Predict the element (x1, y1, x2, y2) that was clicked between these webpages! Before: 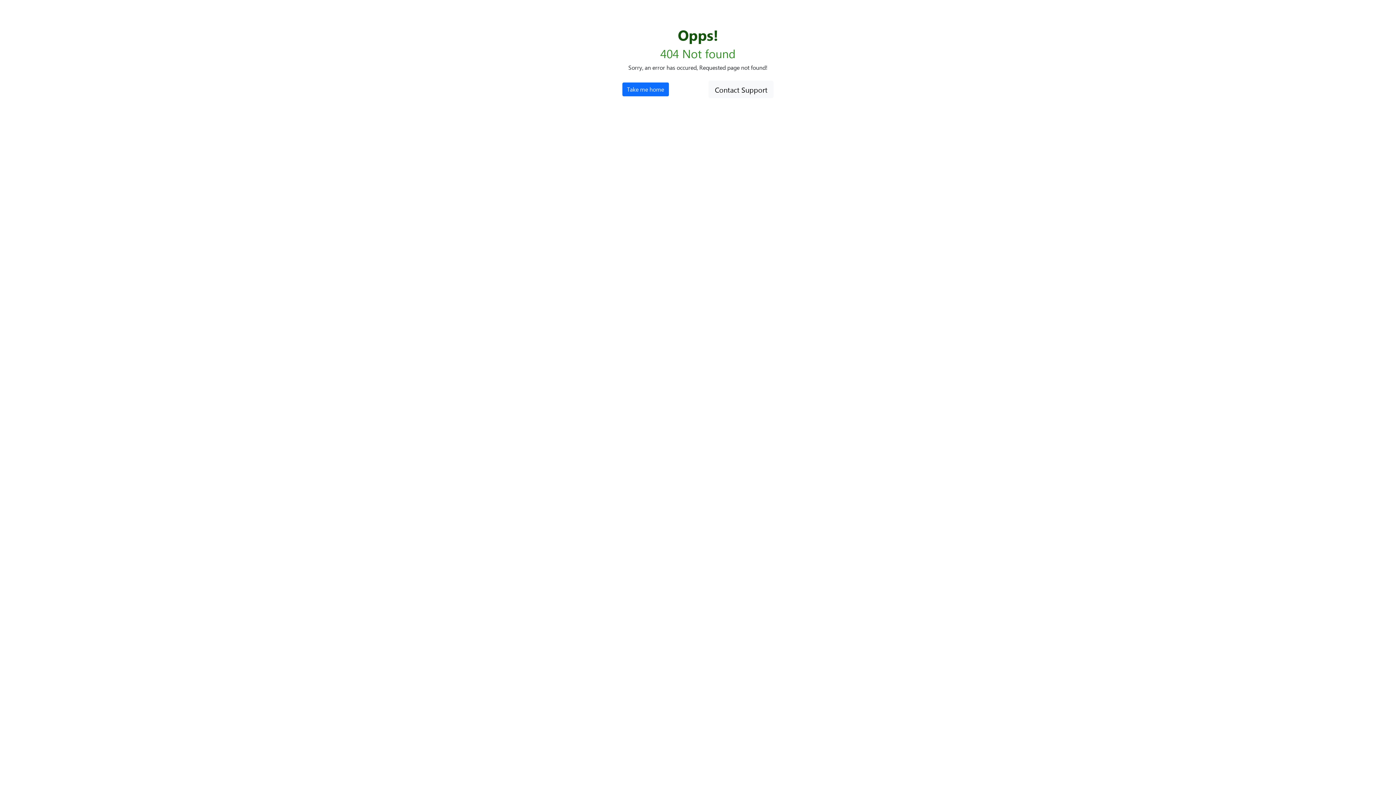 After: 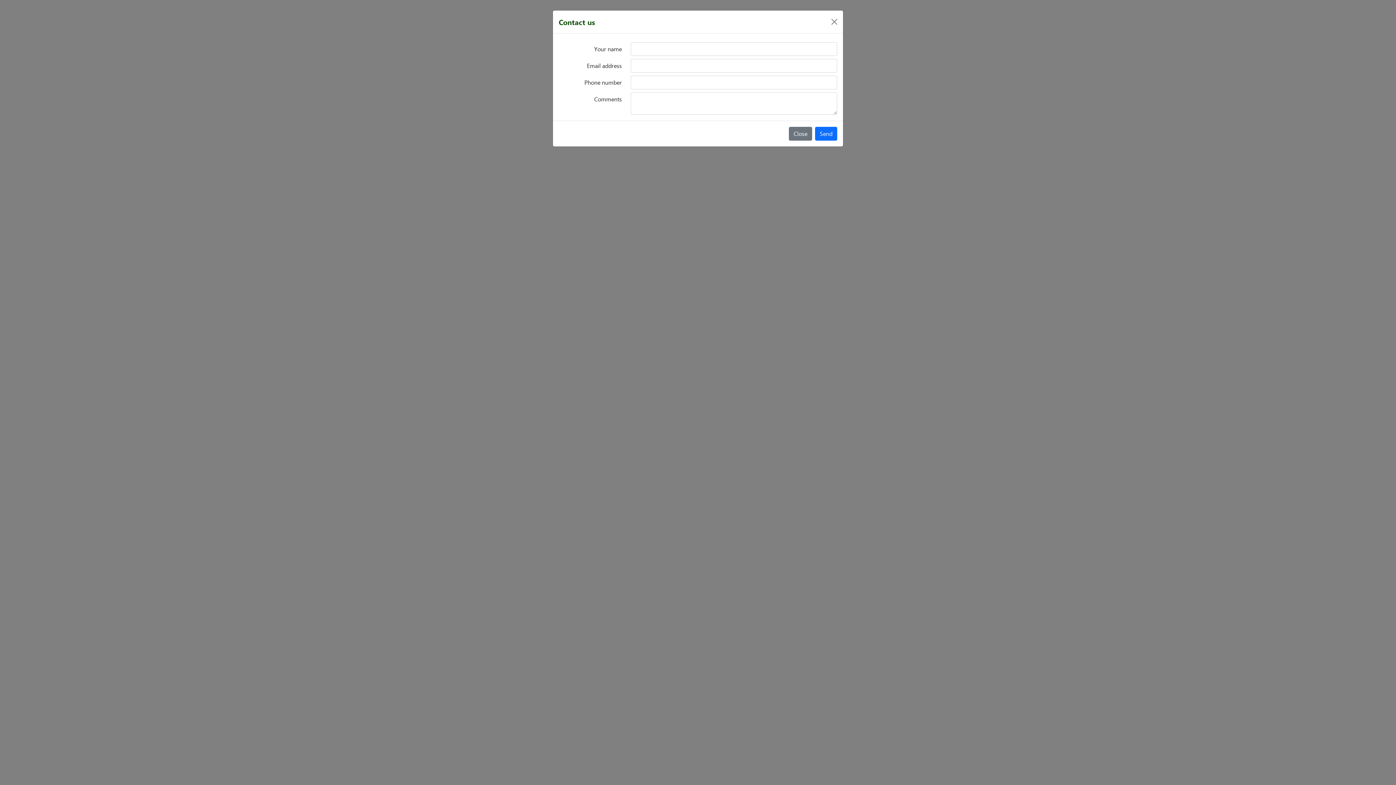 Action: label: Contact Support bbox: (708, 80, 773, 98)